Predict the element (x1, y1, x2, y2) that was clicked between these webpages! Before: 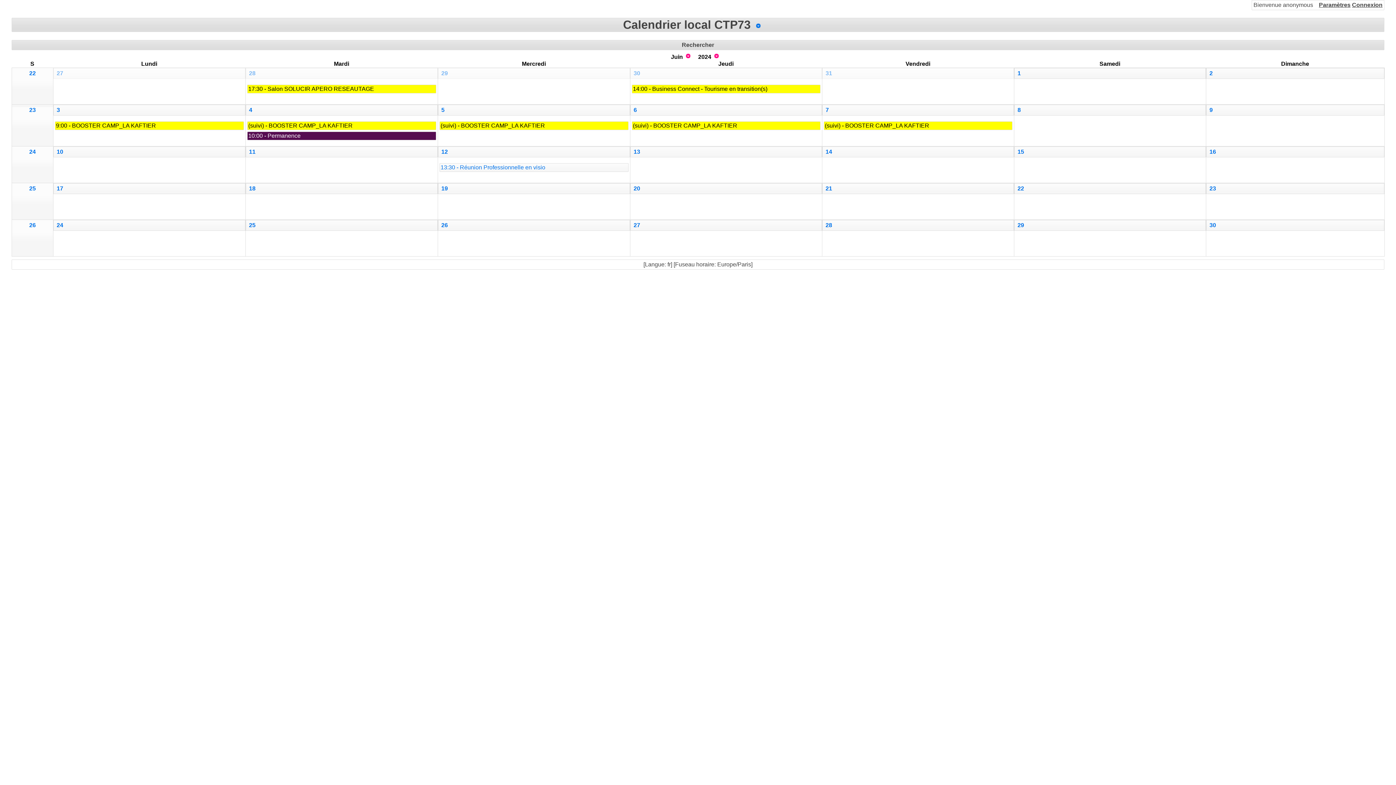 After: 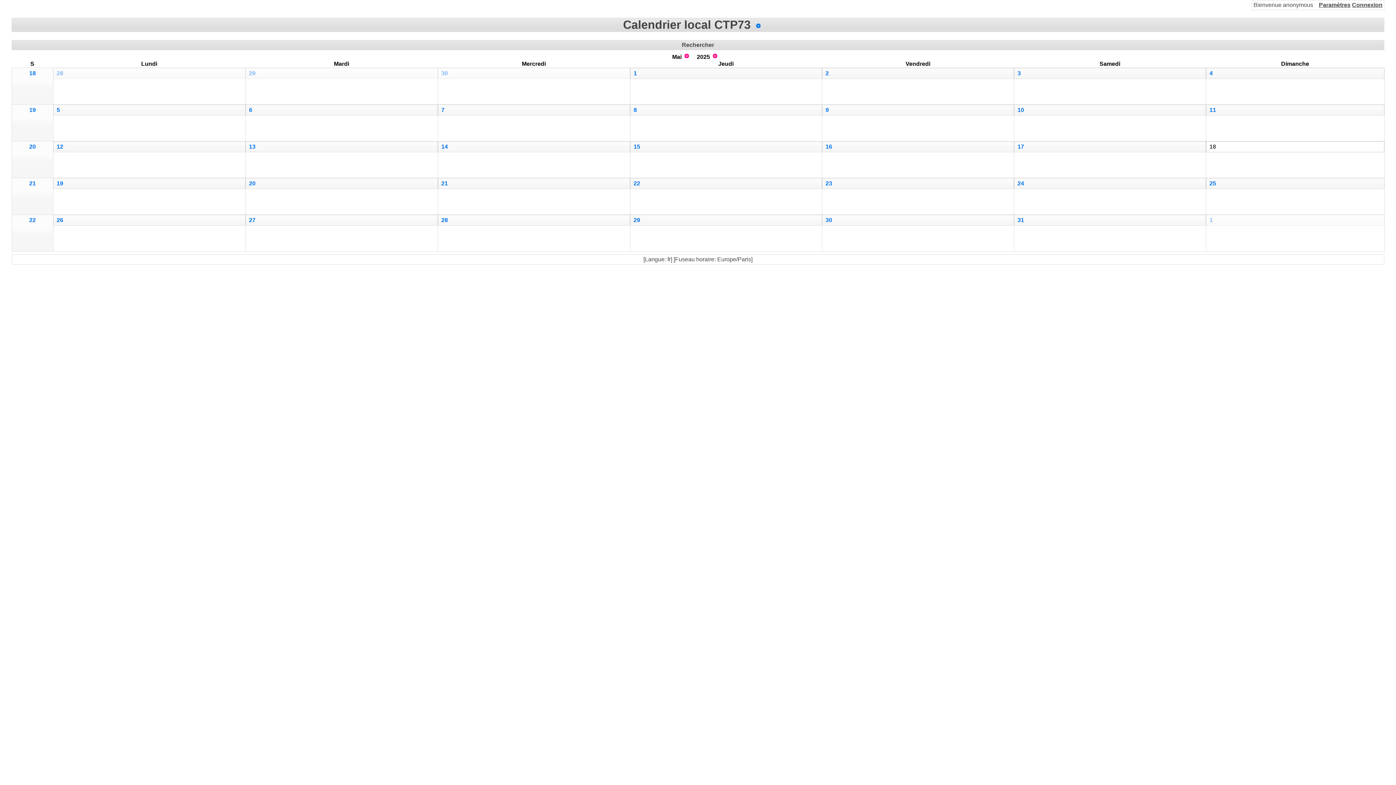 Action: bbox: (623, 18, 750, 31) label: Calendrier local CTP73